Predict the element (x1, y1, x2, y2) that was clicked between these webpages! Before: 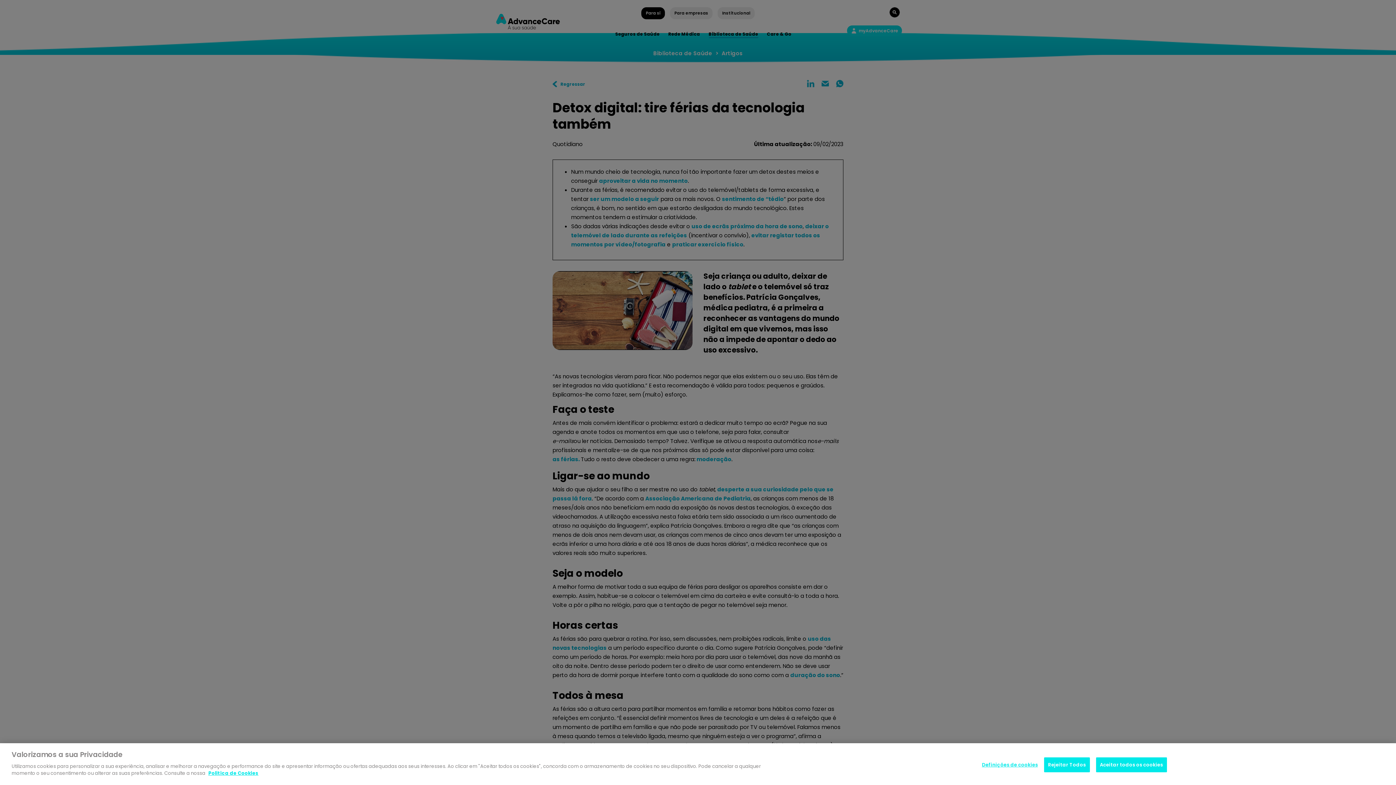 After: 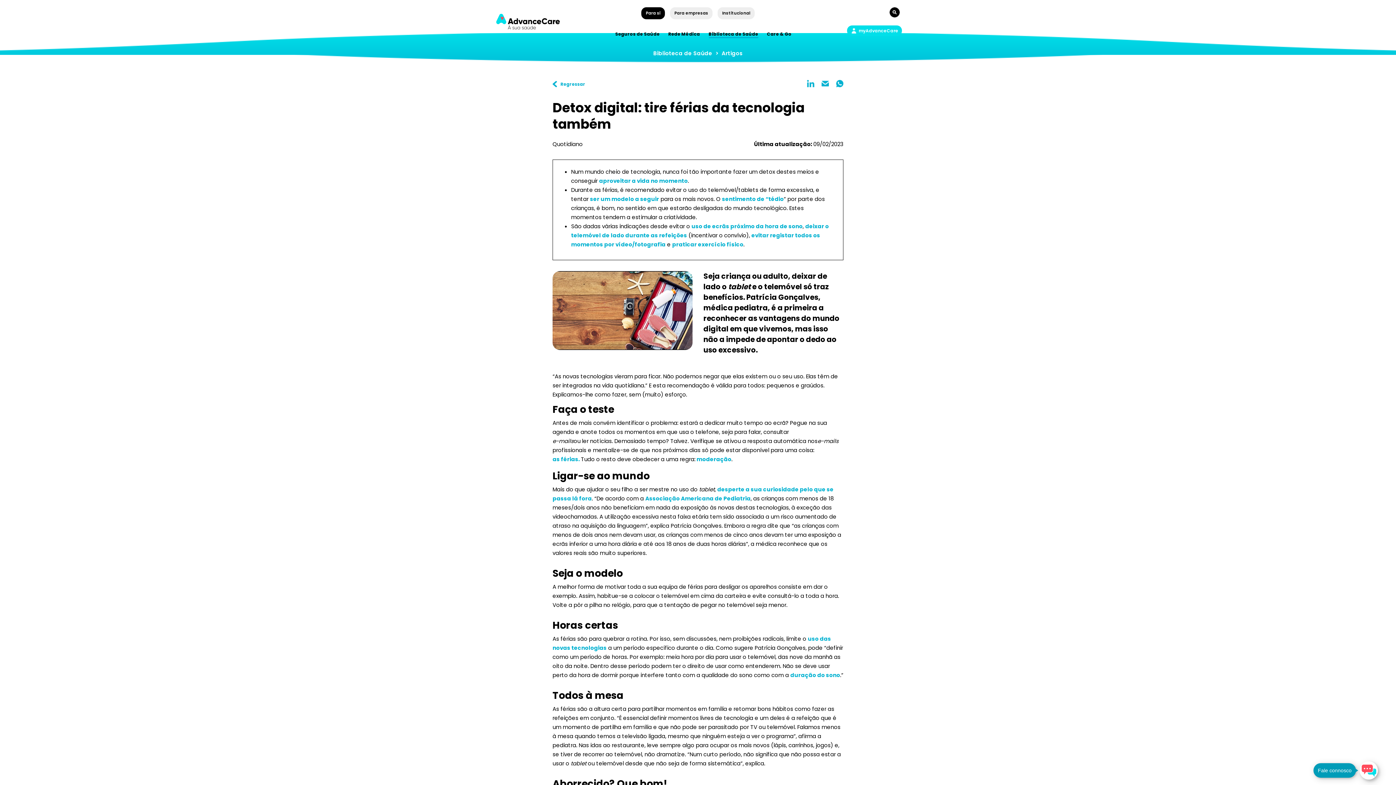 Action: bbox: (1044, 757, 1090, 772) label: Rejeitar Todos